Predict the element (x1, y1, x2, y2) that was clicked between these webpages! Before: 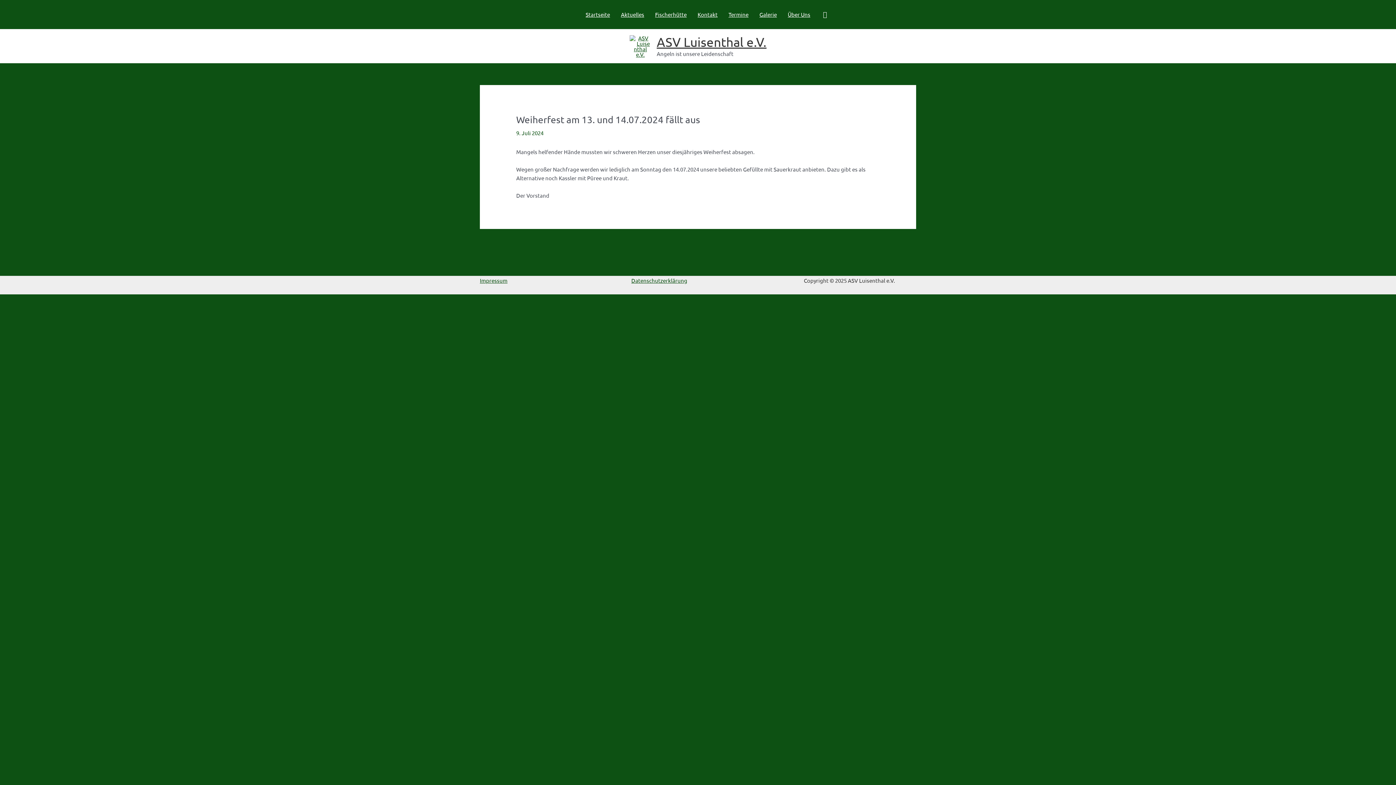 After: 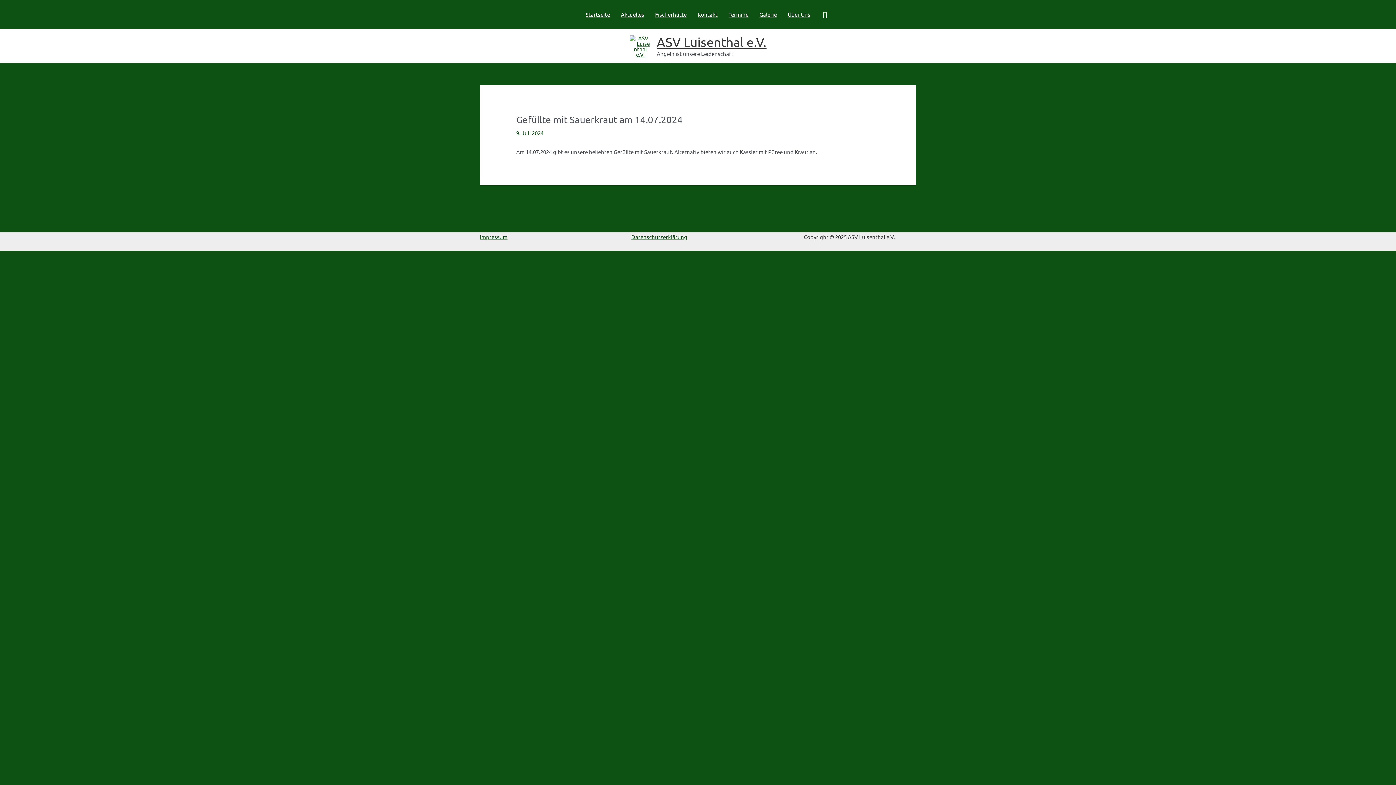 Action: bbox: (866, 240, 915, 253) label: Nächster Beitrag →